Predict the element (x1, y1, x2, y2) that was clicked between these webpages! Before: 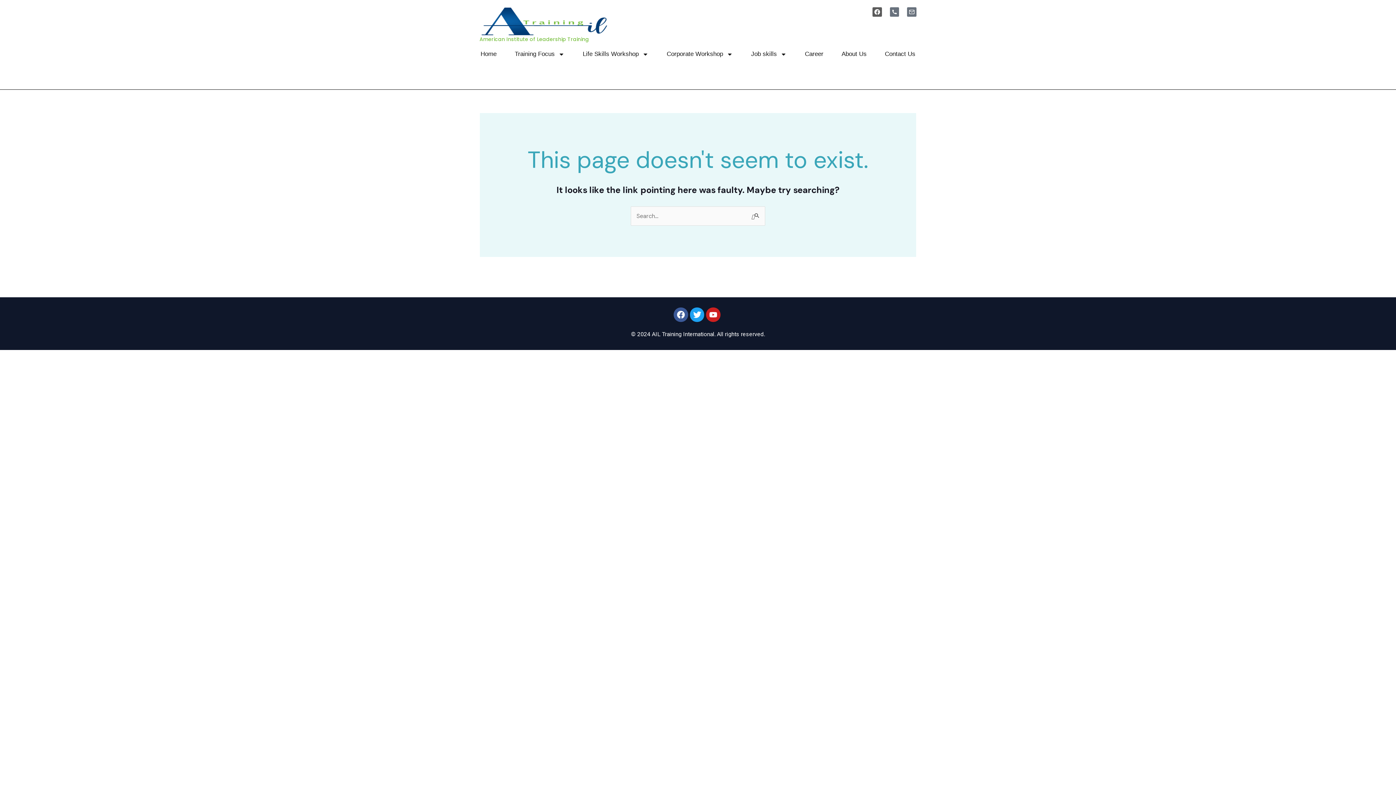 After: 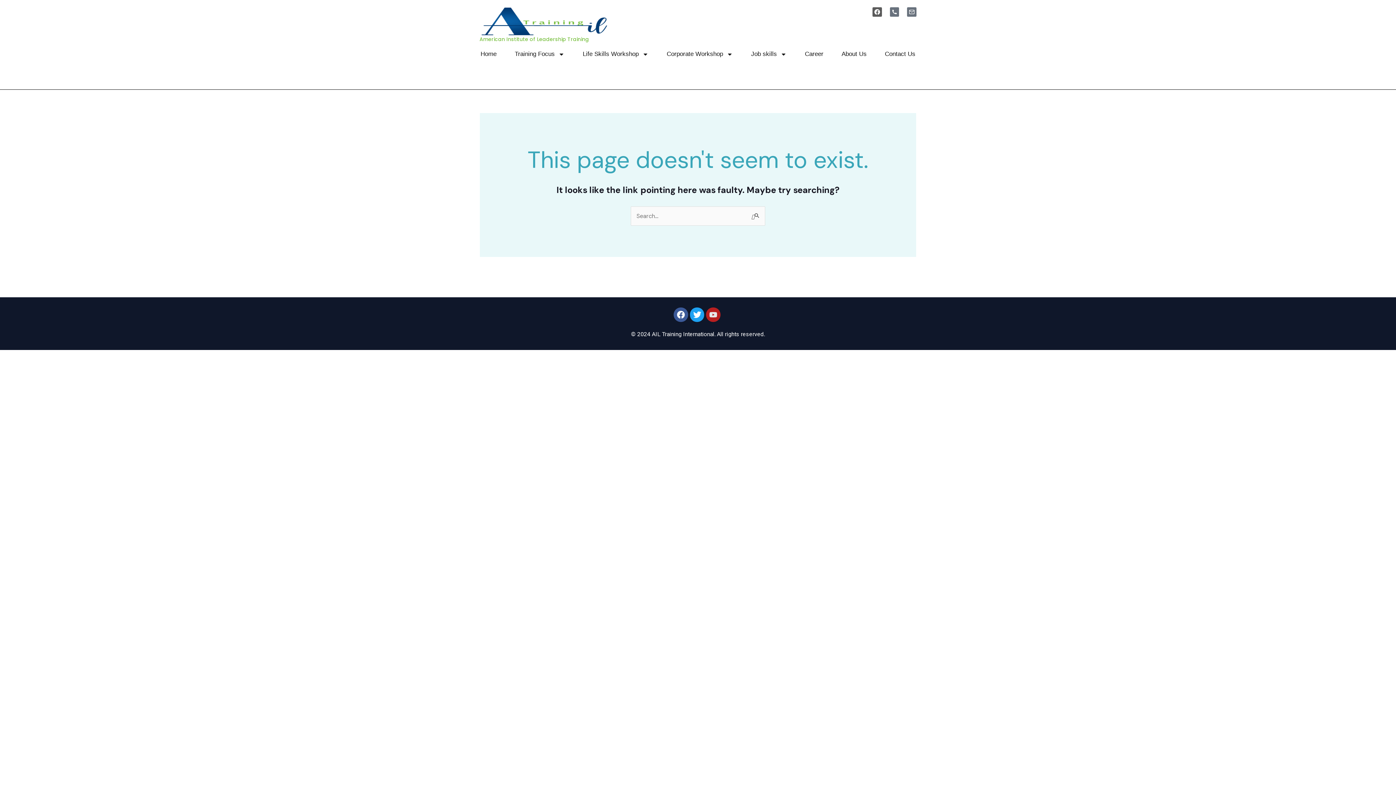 Action: bbox: (706, 307, 720, 322) label: Youtube